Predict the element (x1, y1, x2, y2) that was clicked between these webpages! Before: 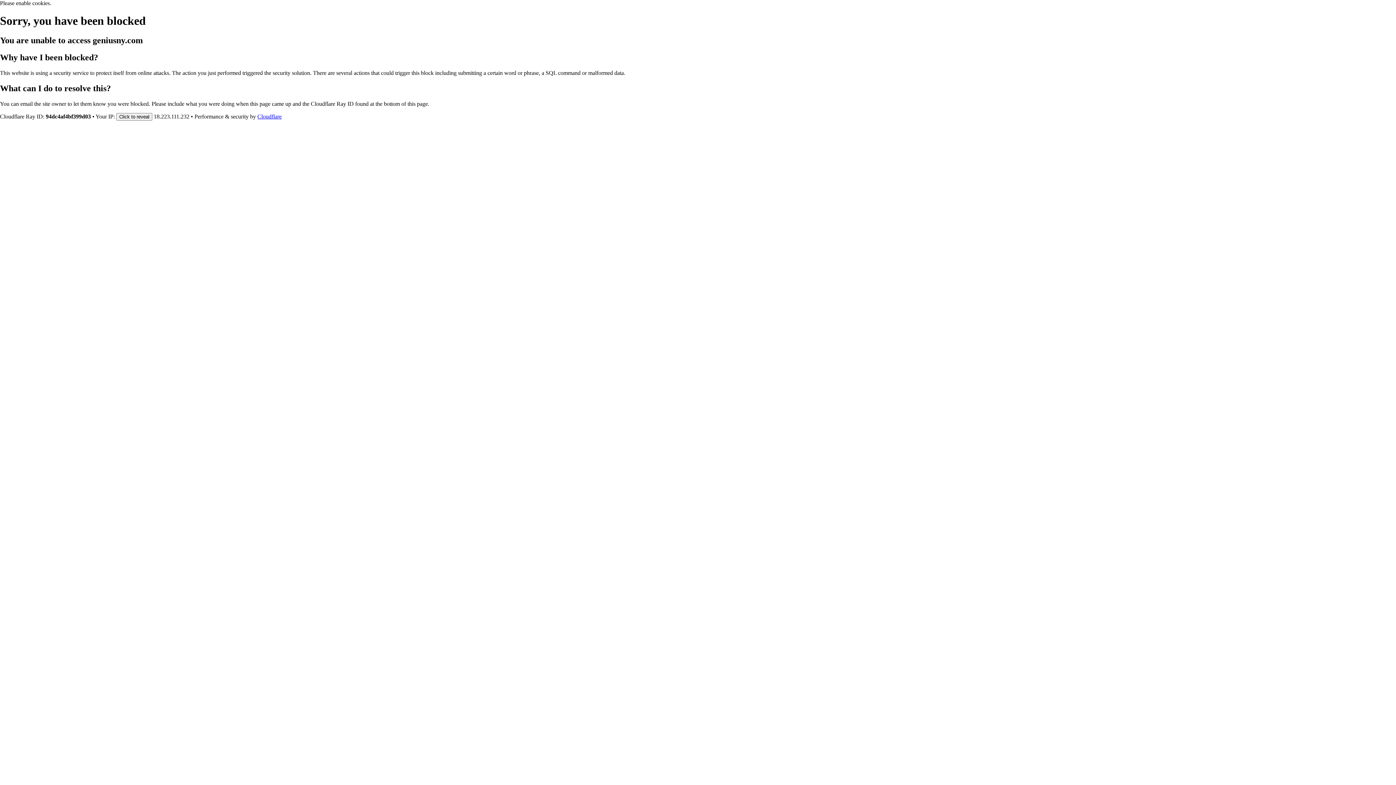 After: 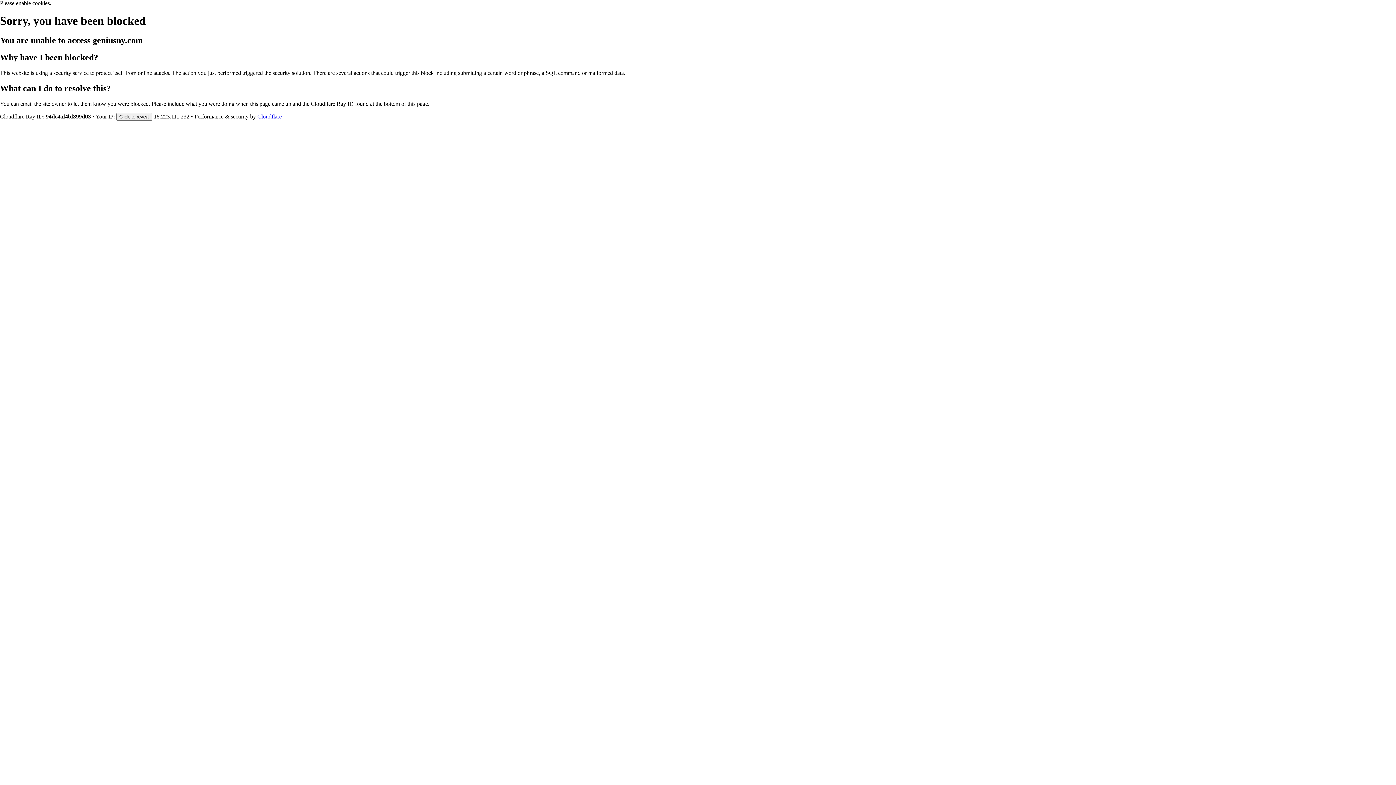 Action: bbox: (257, 113, 281, 119) label: Cloudflare